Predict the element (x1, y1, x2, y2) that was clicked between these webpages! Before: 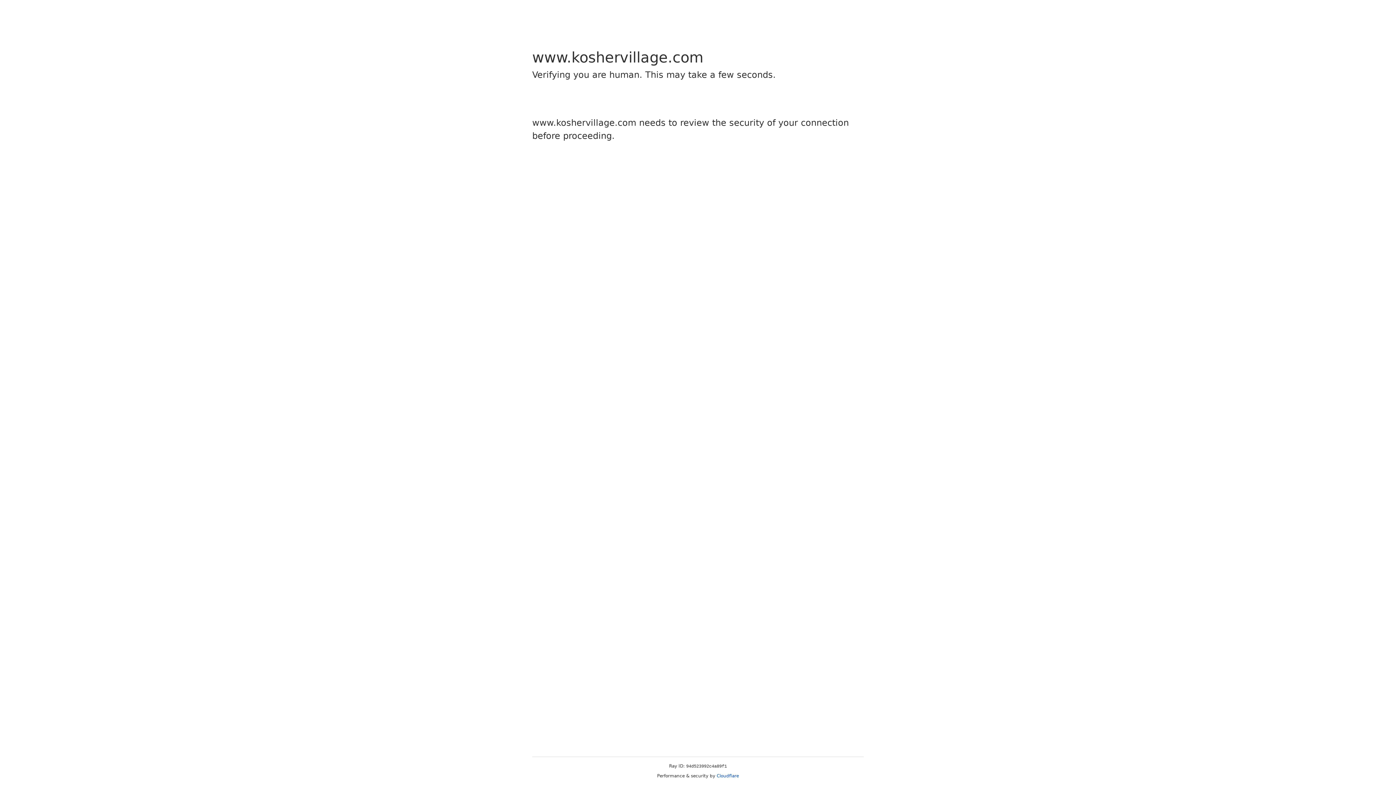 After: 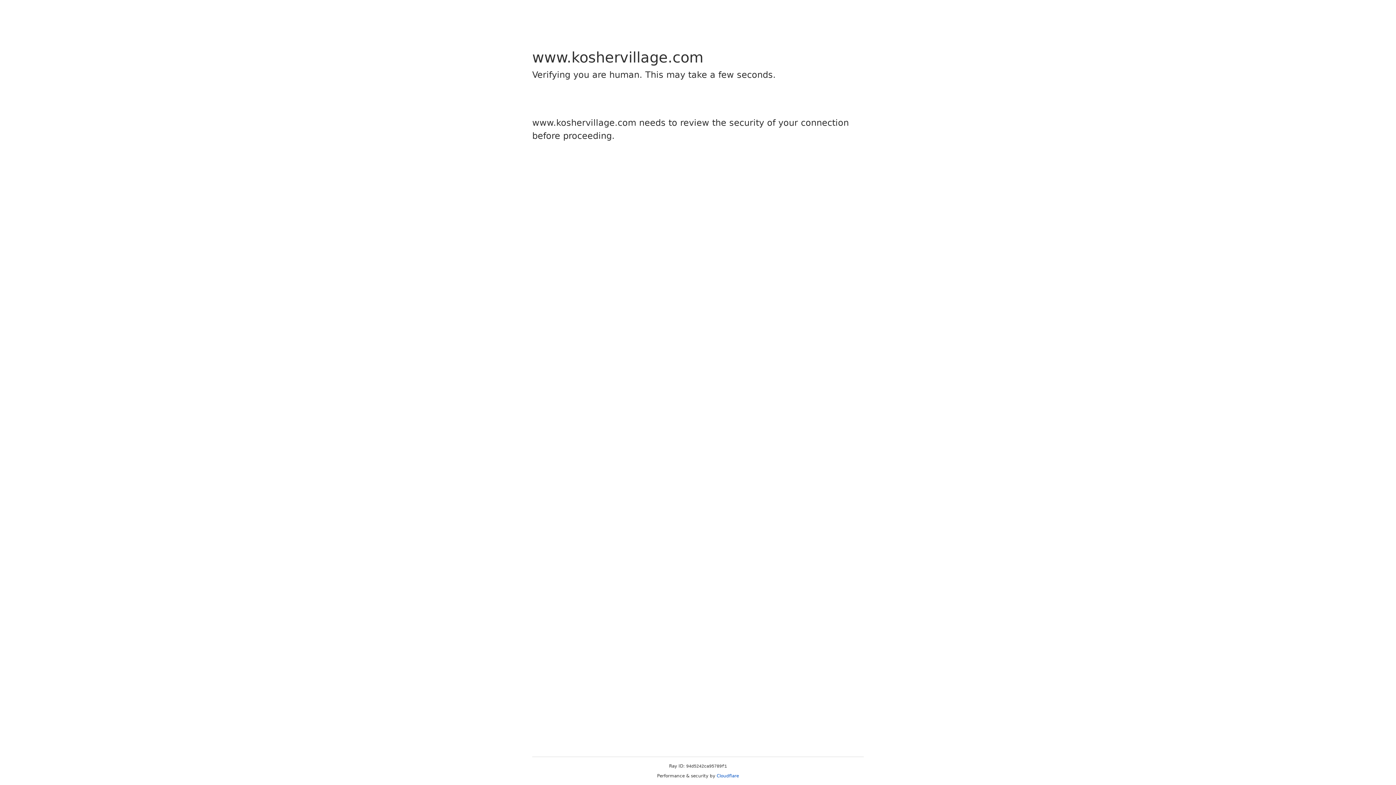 Action: bbox: (716, 773, 739, 778) label: Cloudflare